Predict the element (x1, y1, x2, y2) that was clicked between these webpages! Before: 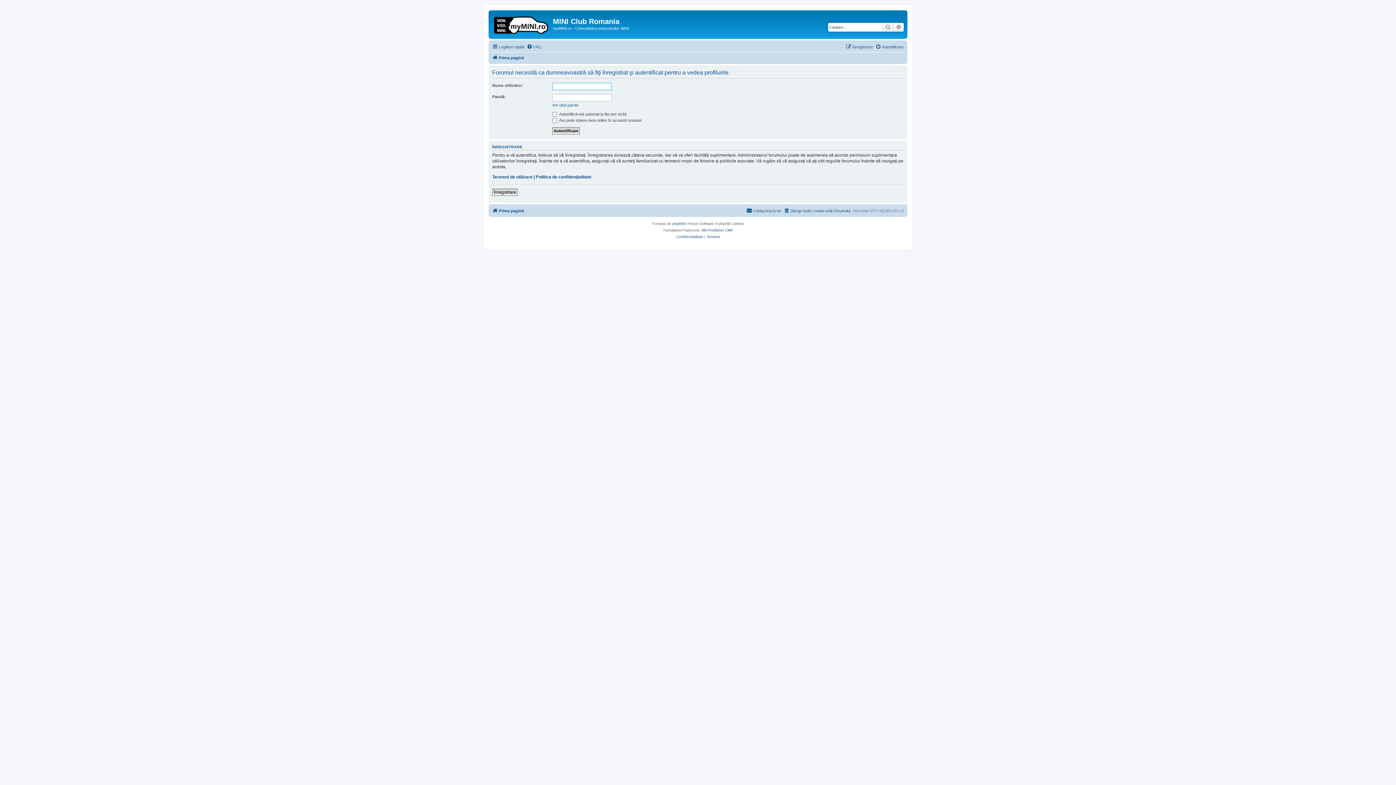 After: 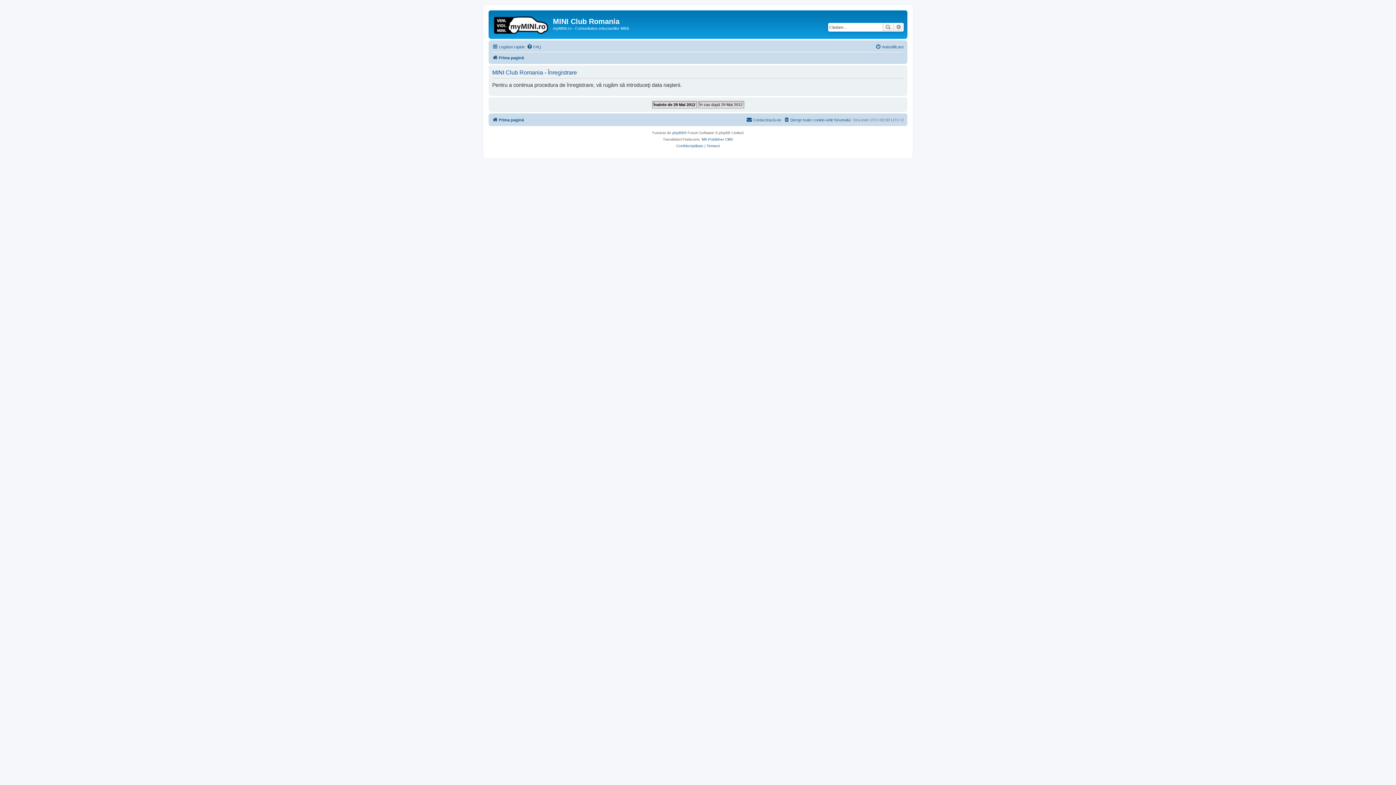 Action: bbox: (846, 42, 873, 51) label: Înregistrare